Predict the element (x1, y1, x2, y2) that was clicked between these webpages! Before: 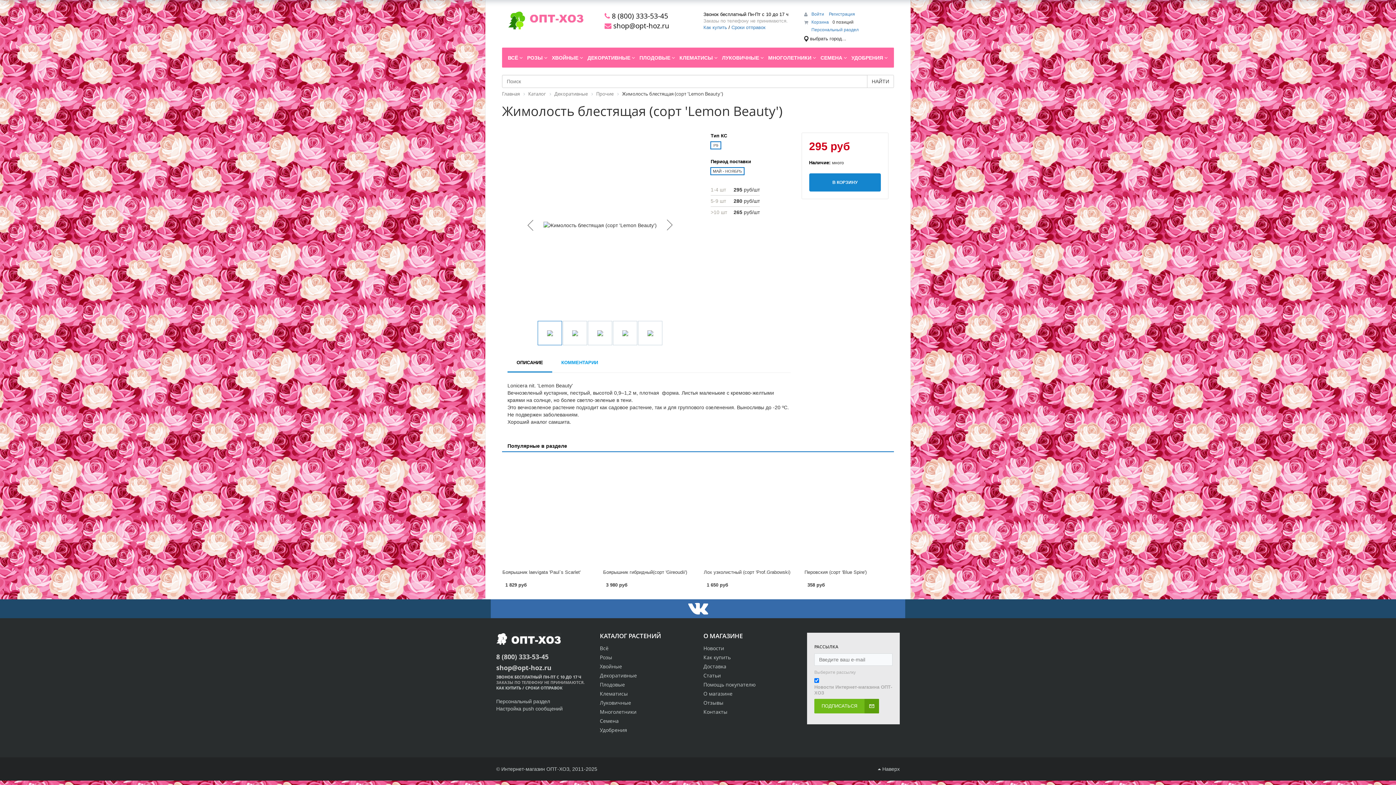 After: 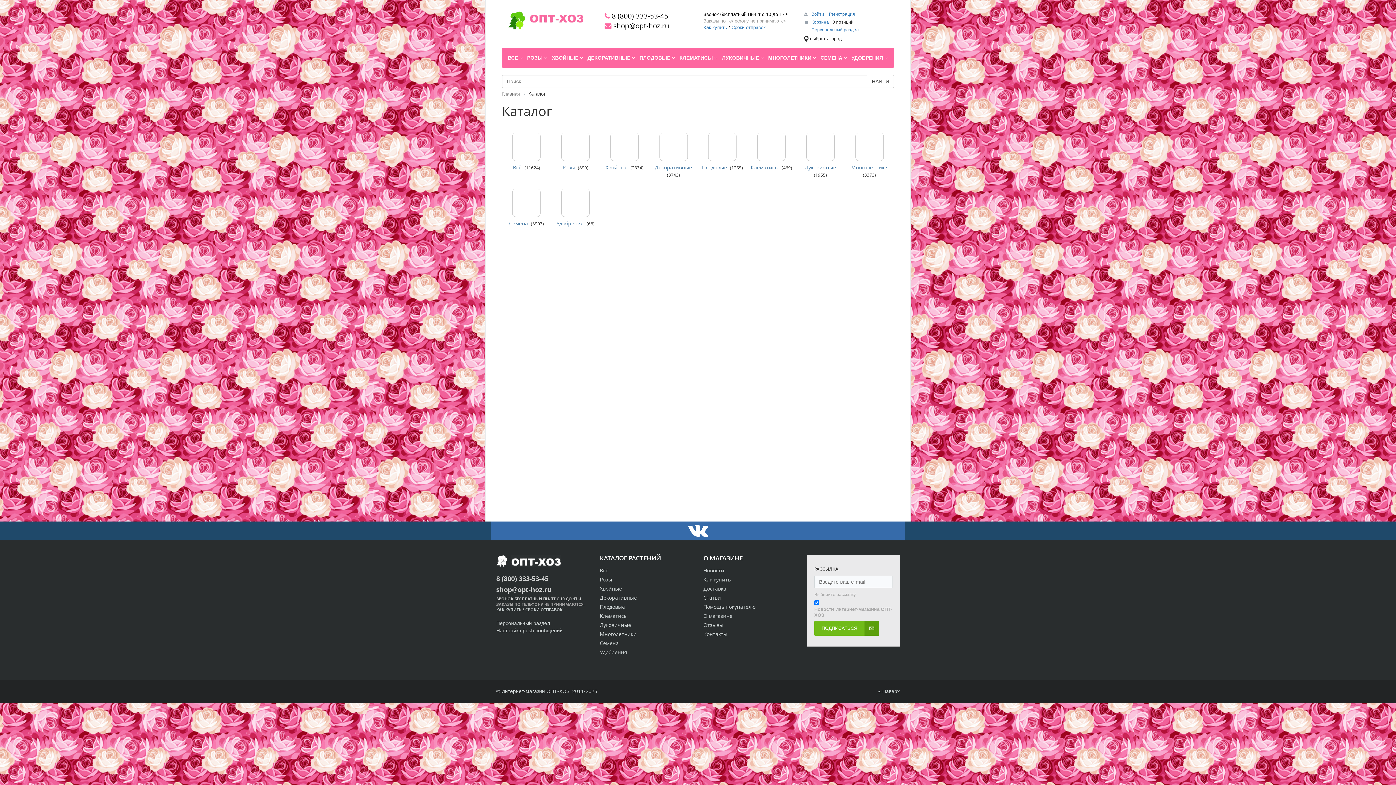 Action: bbox: (528, 91, 546, 96) label: Каталог